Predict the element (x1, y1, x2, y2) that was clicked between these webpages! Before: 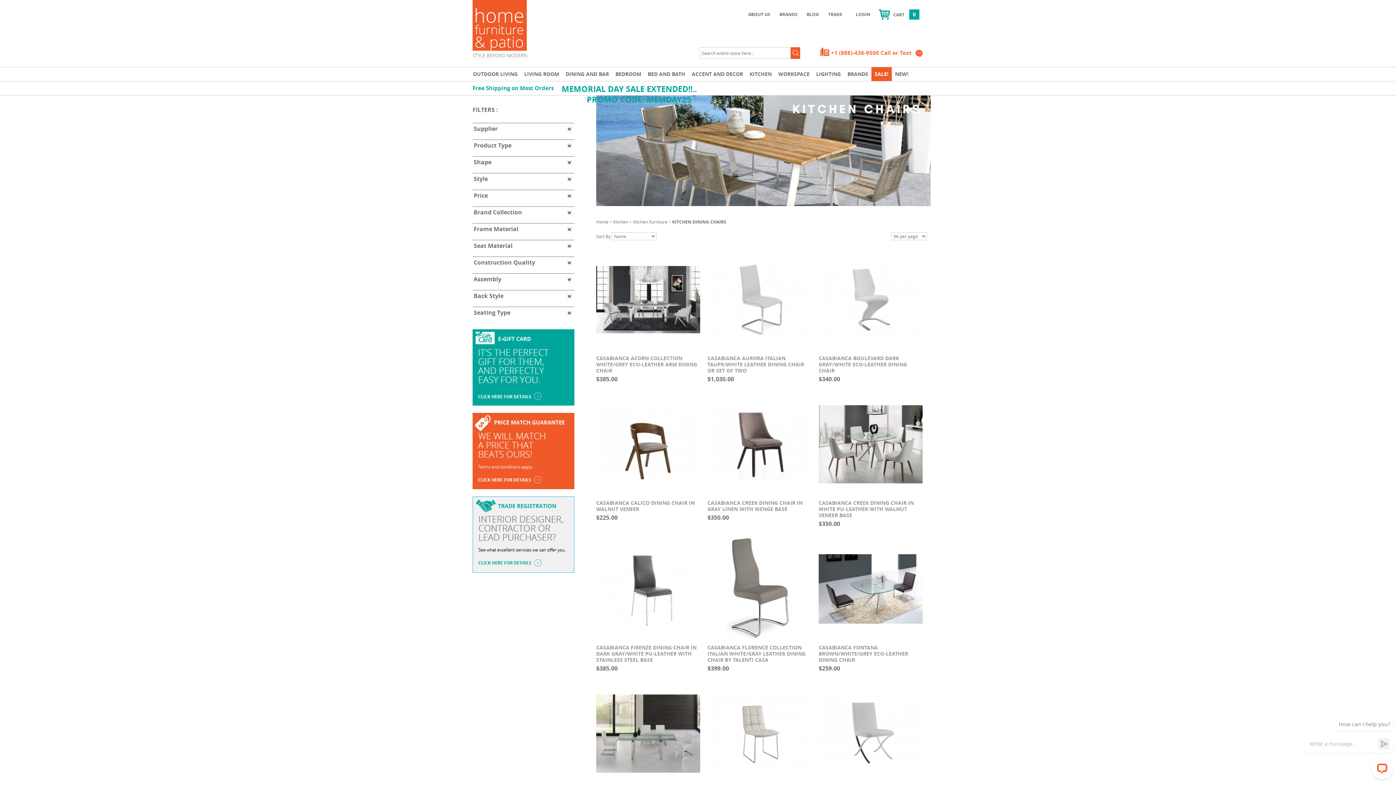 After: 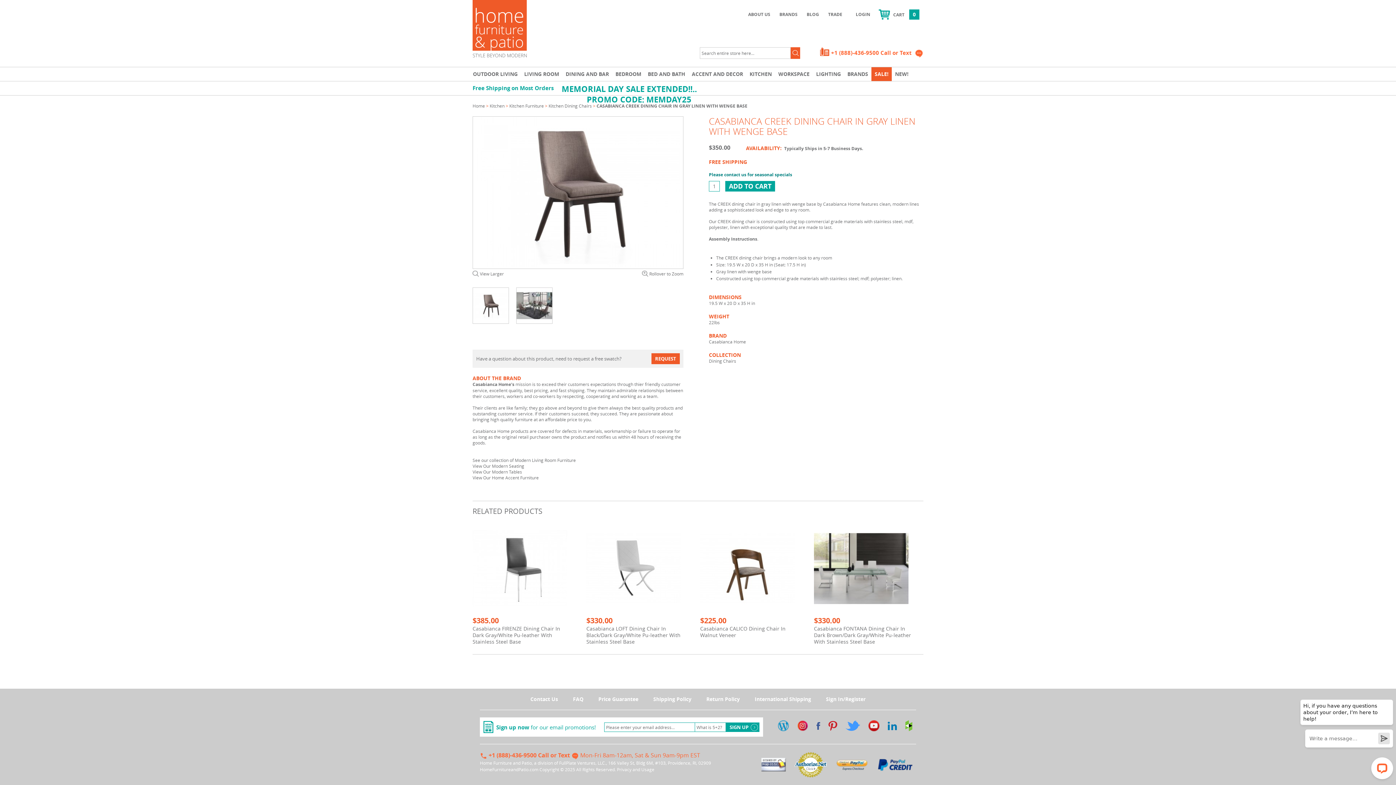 Action: label: CASABIANCA CREEK DINING CHAIR IN GRAY LINEN WITH WENGE BASE bbox: (707, 499, 802, 512)